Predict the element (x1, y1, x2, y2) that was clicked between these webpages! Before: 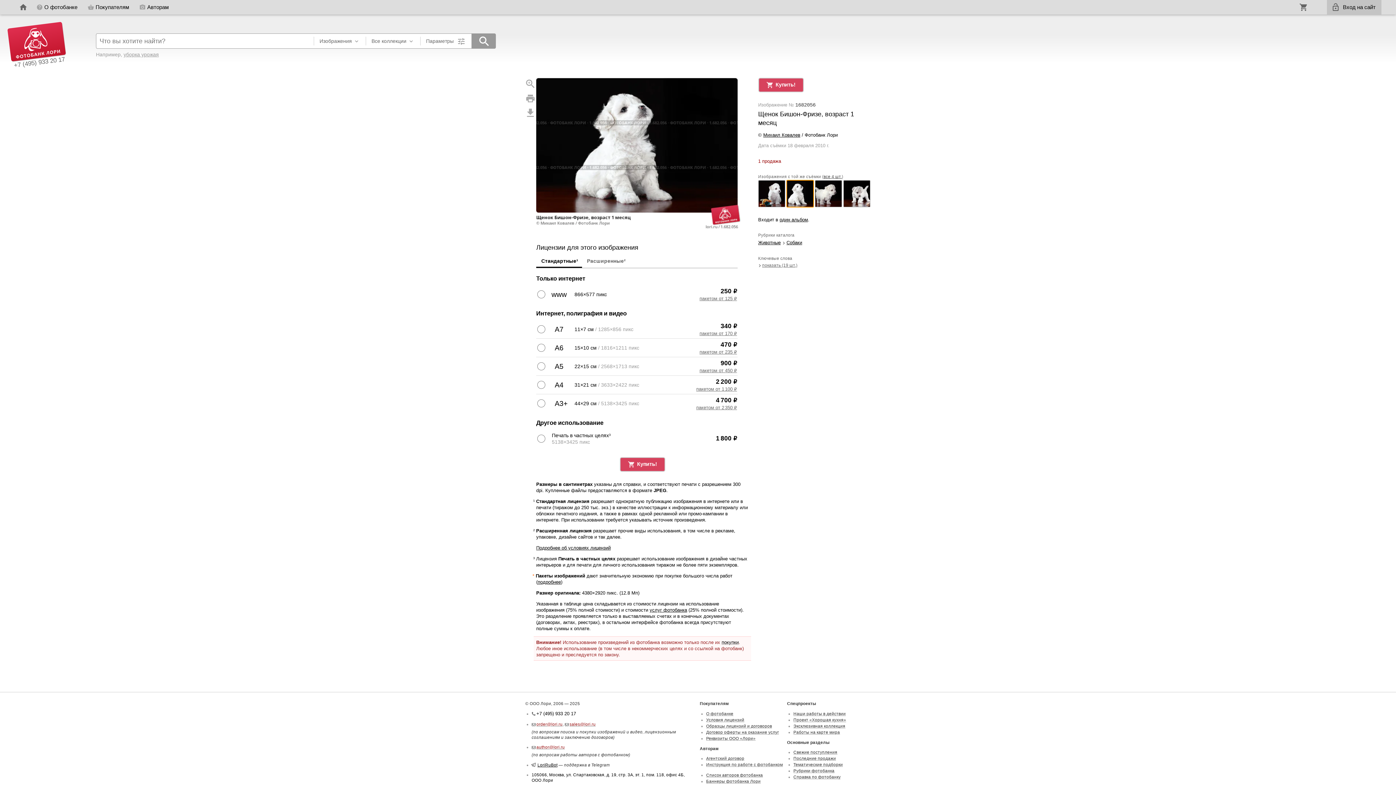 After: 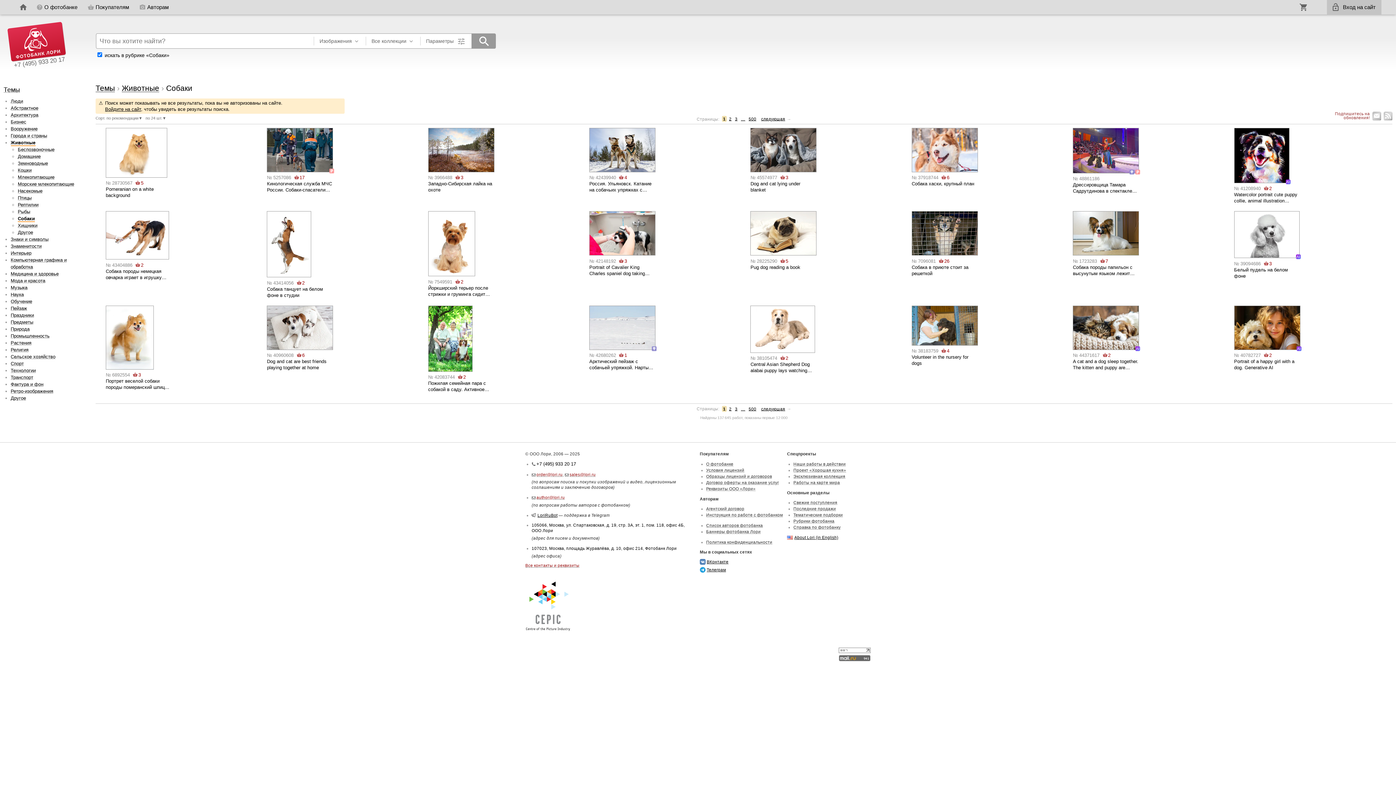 Action: bbox: (786, 240, 802, 245) label: Собаки